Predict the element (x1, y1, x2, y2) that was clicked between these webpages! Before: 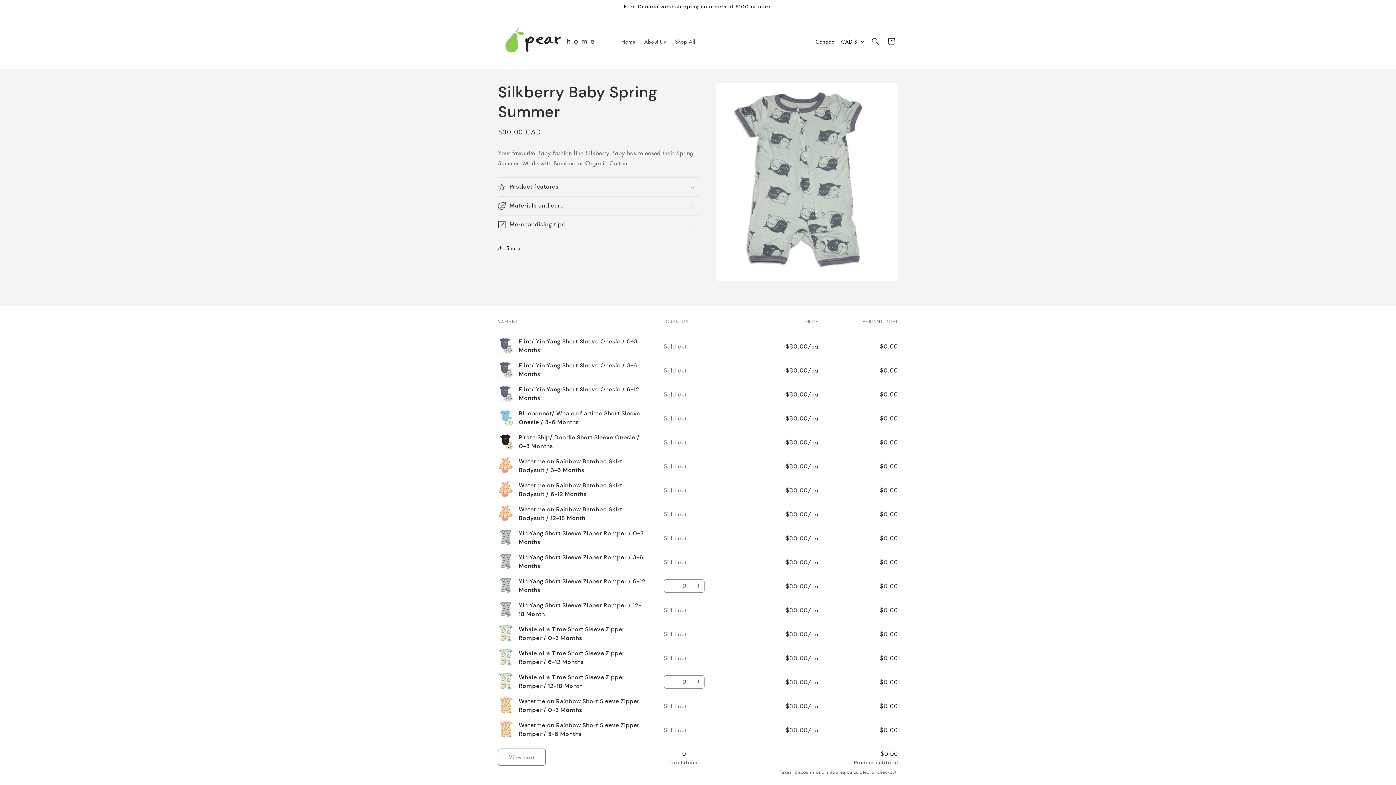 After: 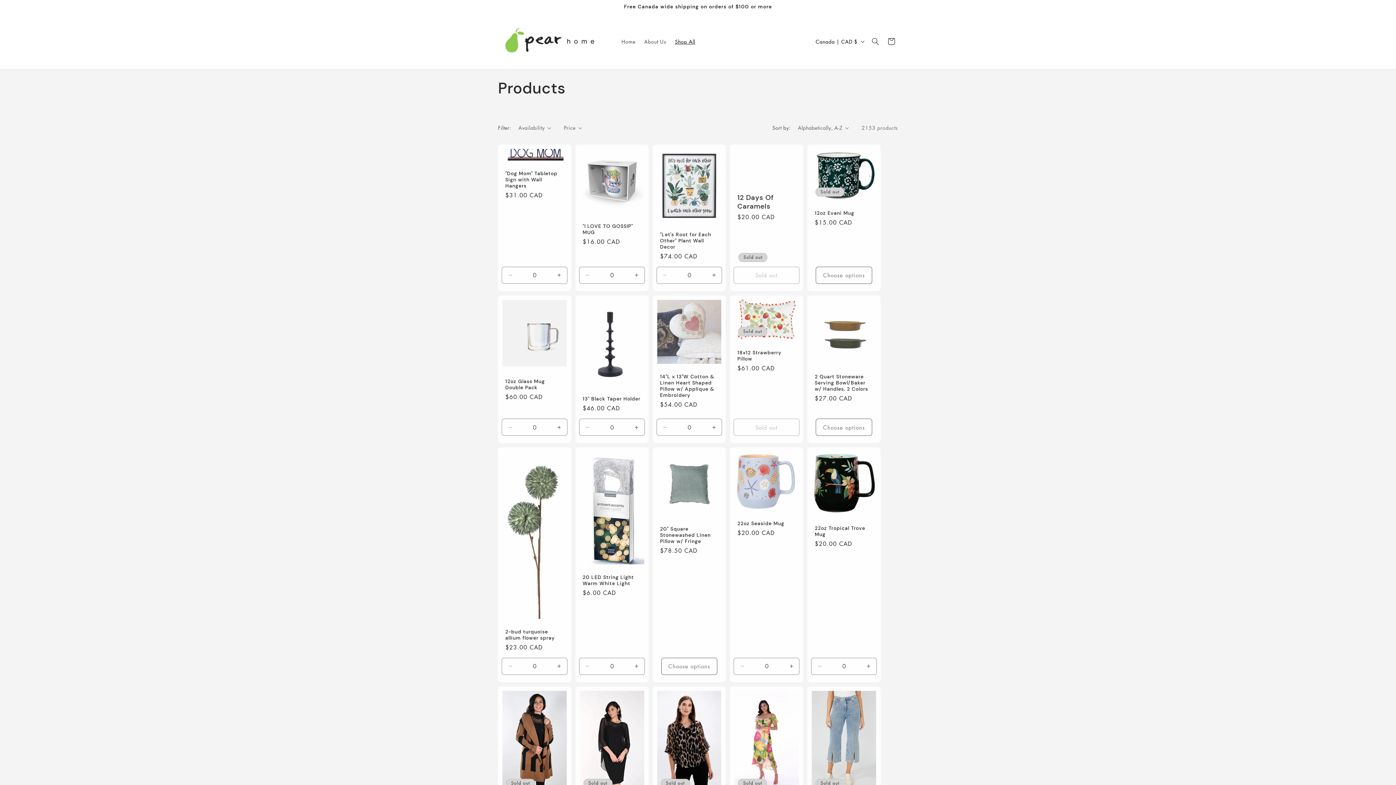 Action: bbox: (670, 33, 699, 49) label: Shop All